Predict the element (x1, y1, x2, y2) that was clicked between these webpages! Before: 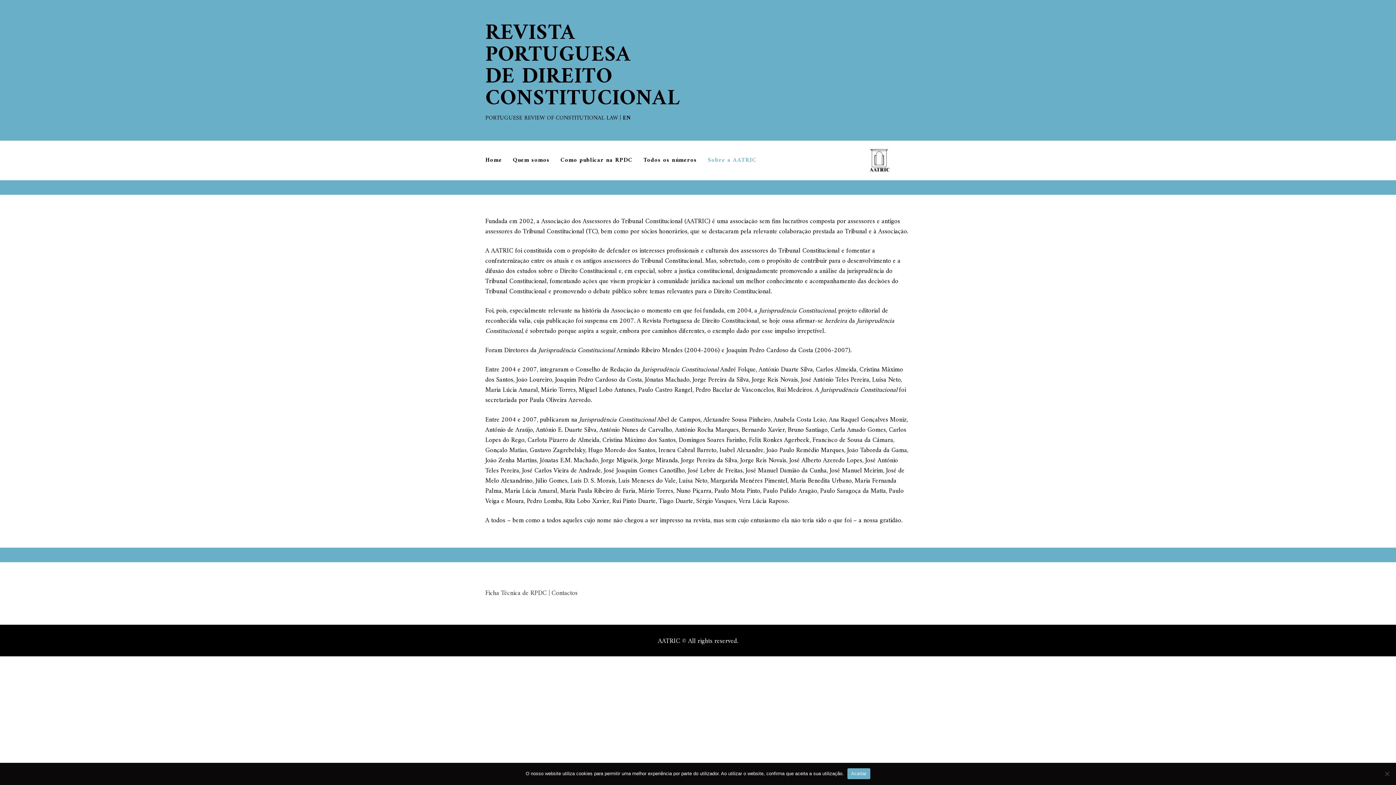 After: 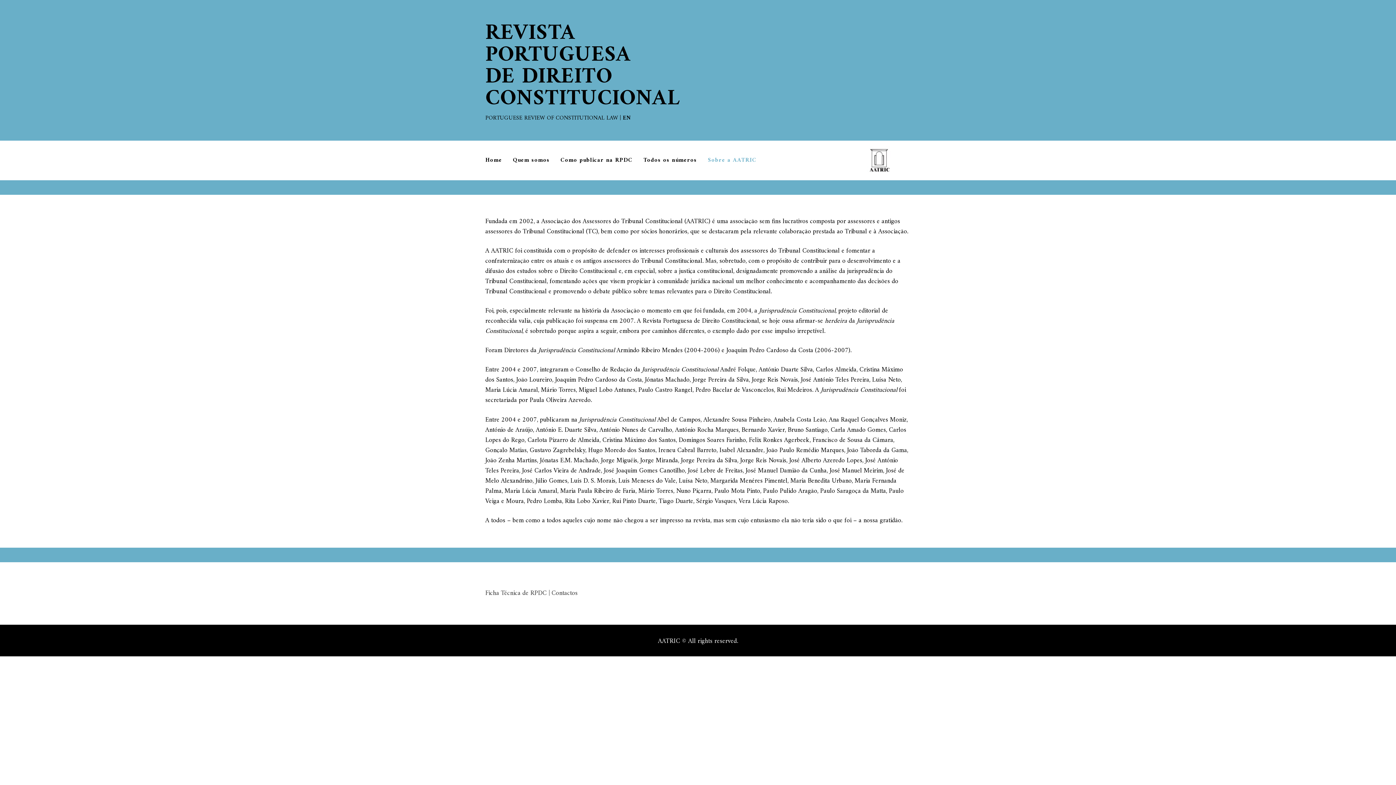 Action: bbox: (847, 768, 870, 779) label: Aceitar